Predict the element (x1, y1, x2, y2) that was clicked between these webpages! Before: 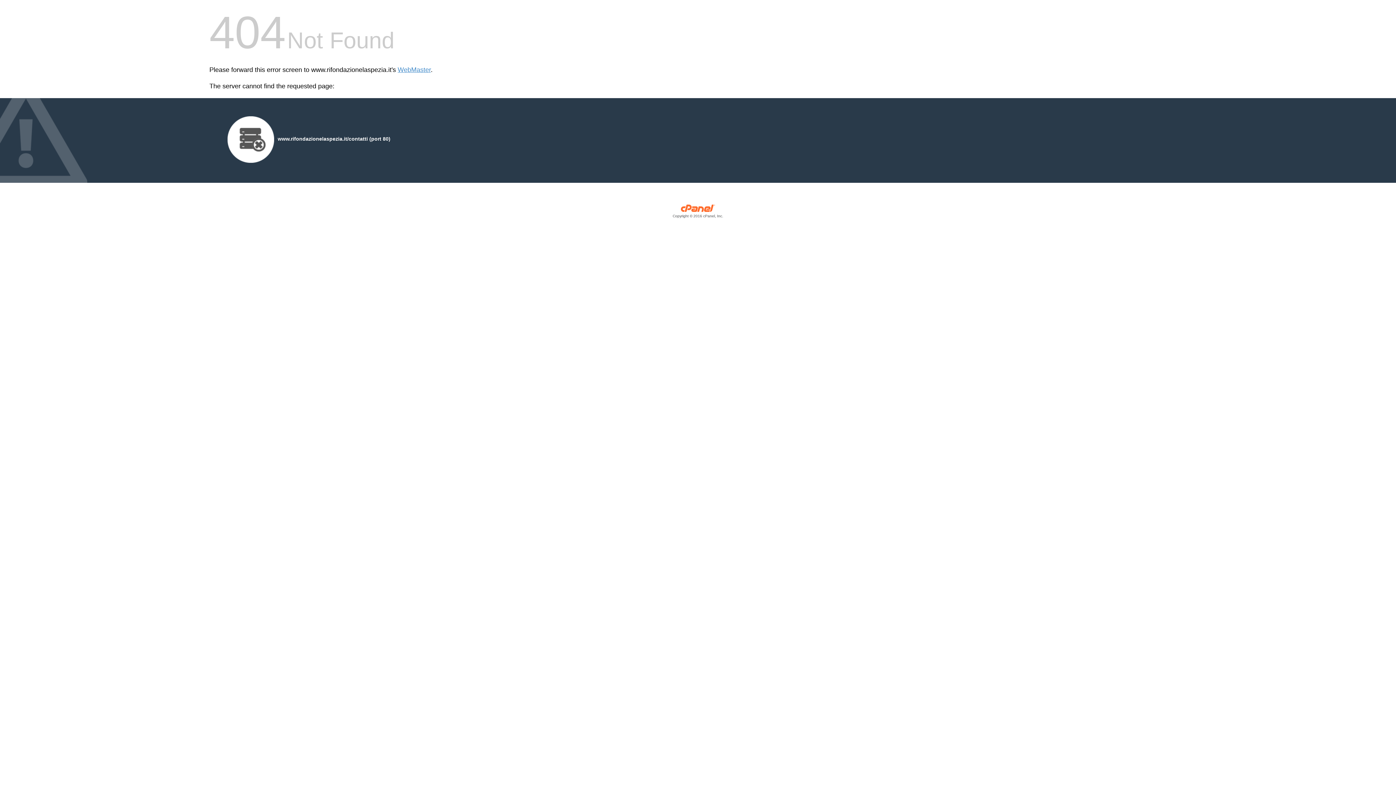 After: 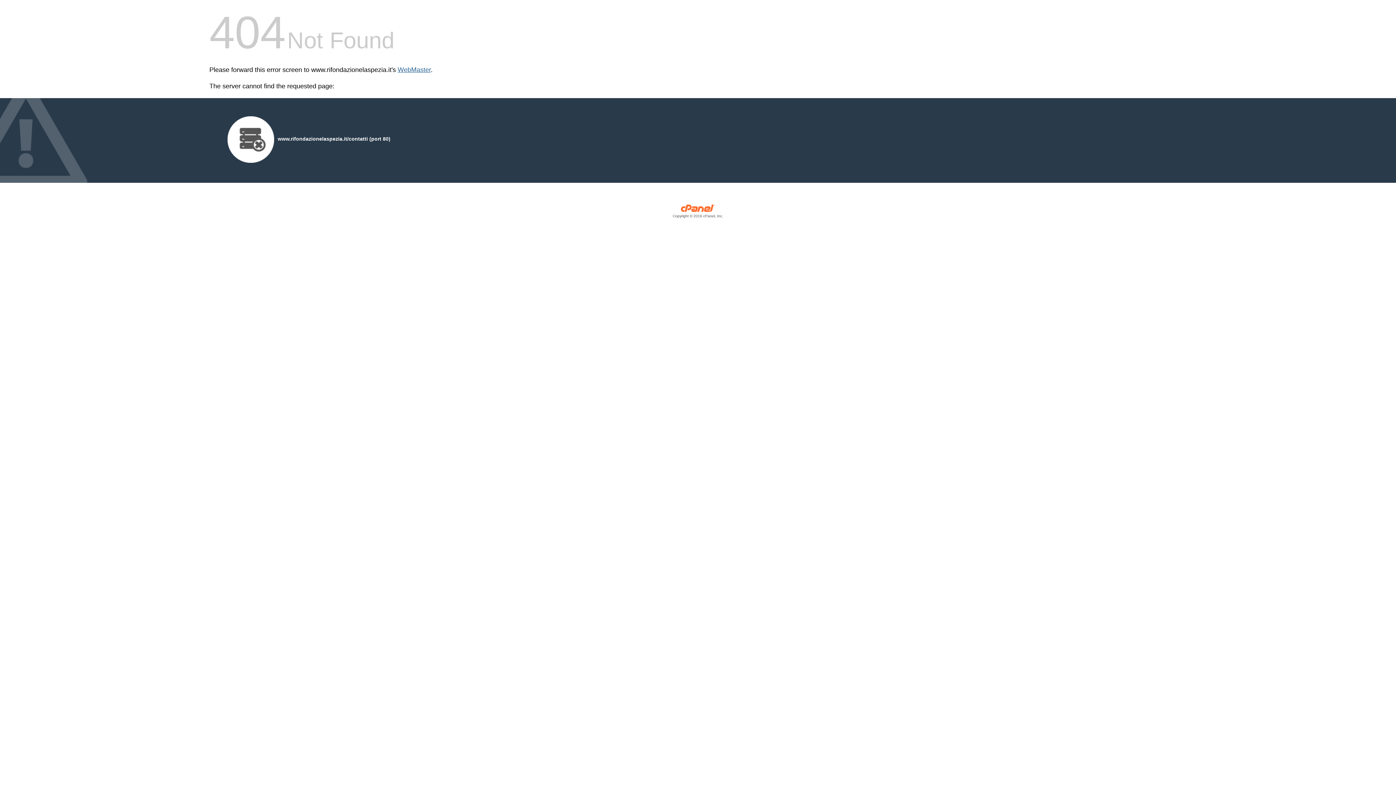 Action: label: WebMaster bbox: (397, 66, 430, 73)